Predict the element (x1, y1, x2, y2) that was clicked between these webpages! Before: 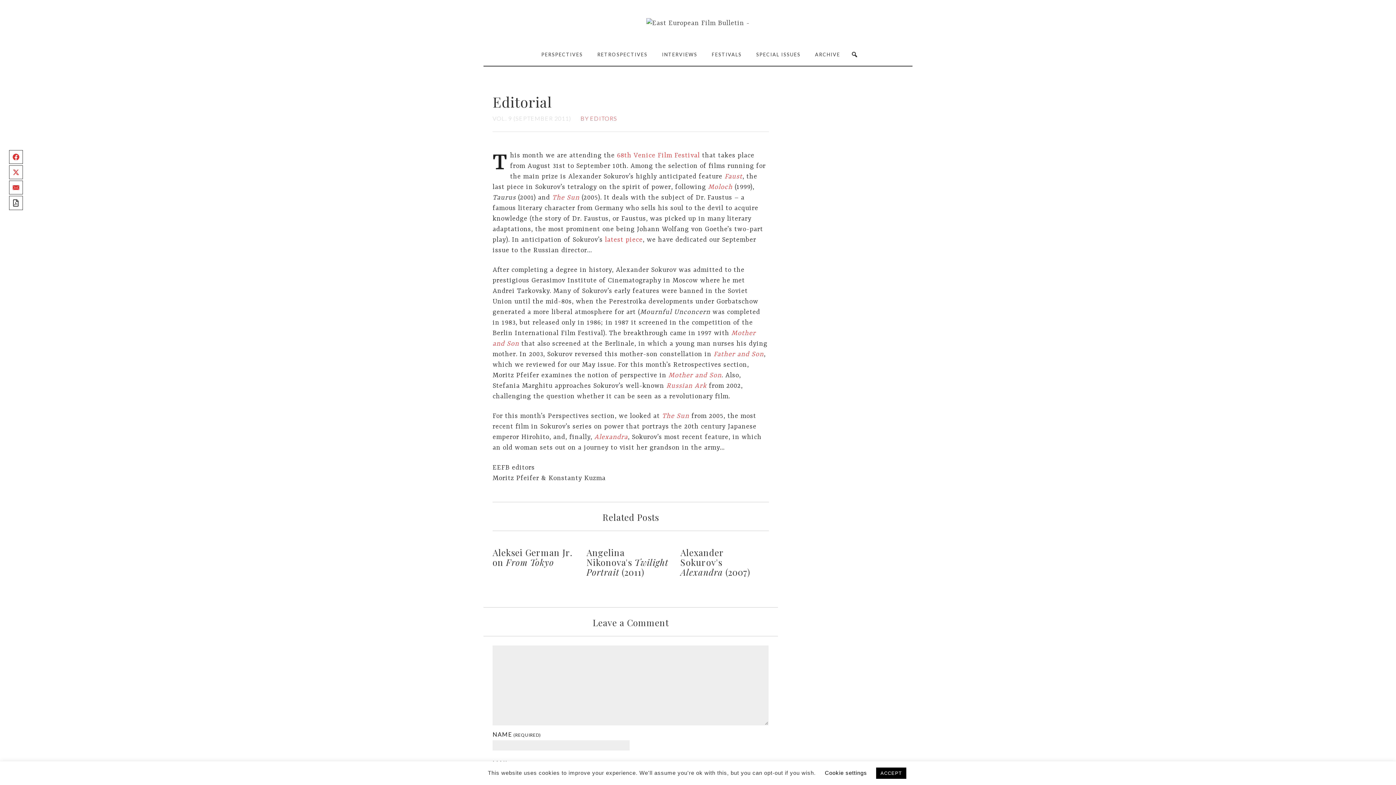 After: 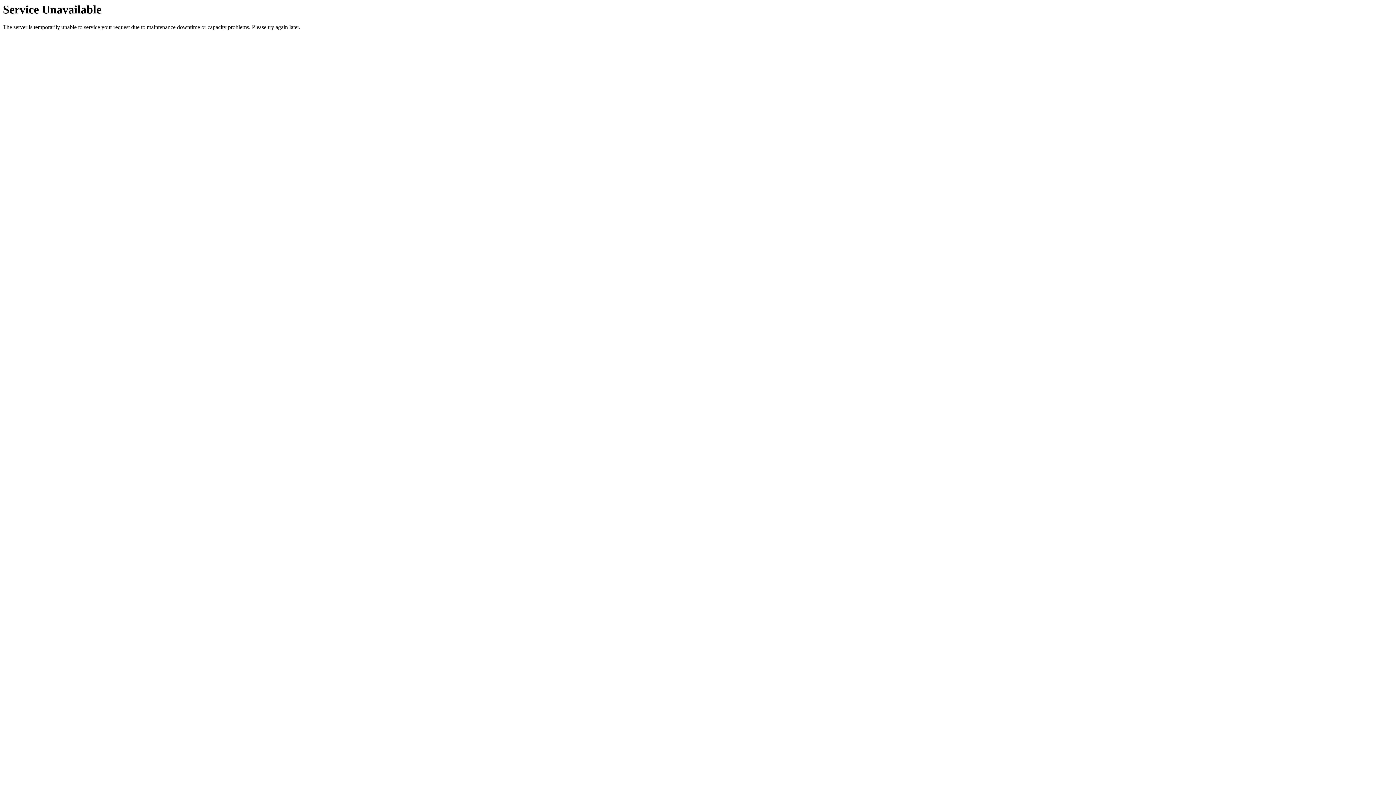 Action: bbox: (594, 433, 628, 441) label: Alexandra